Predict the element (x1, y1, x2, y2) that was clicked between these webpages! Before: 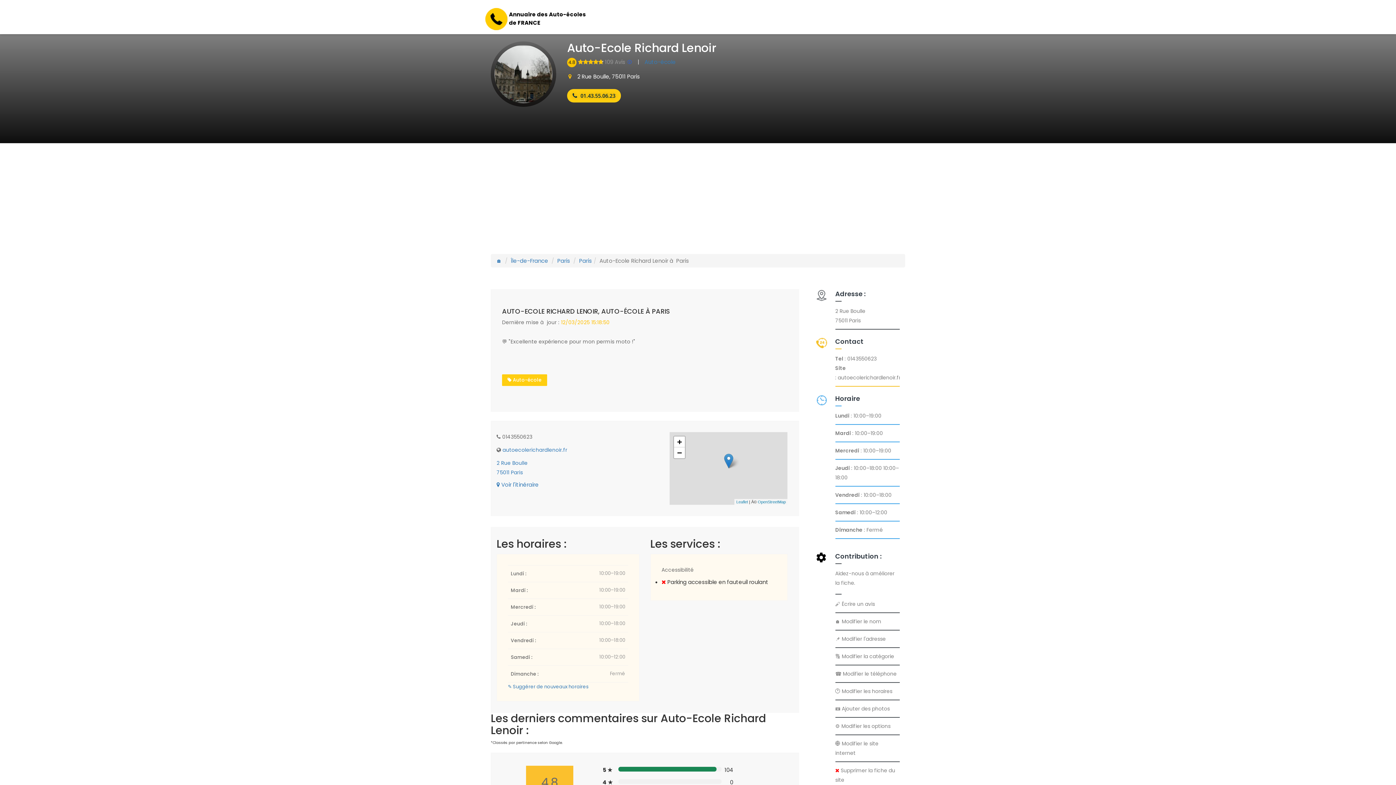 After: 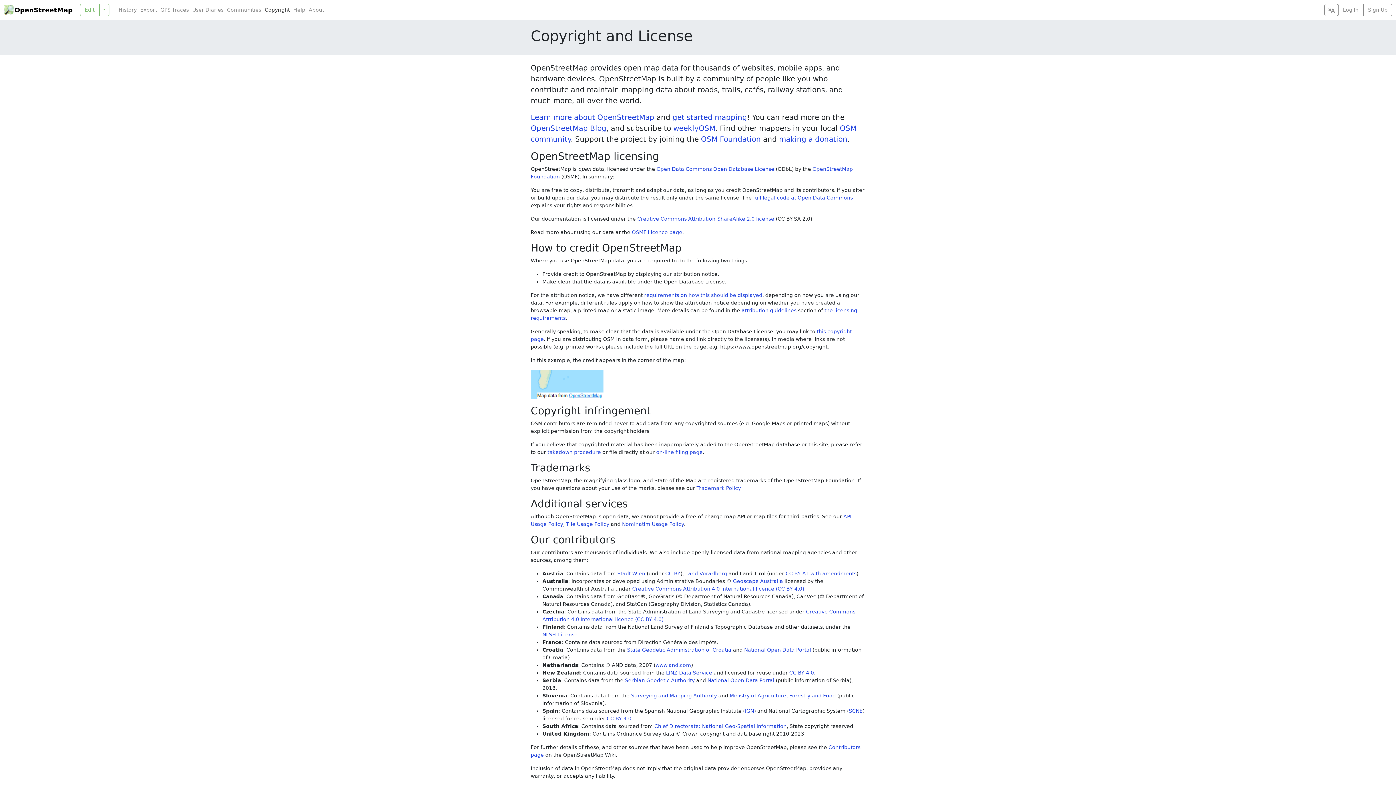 Action: bbox: (757, 500, 785, 504) label: OpenStreetMap